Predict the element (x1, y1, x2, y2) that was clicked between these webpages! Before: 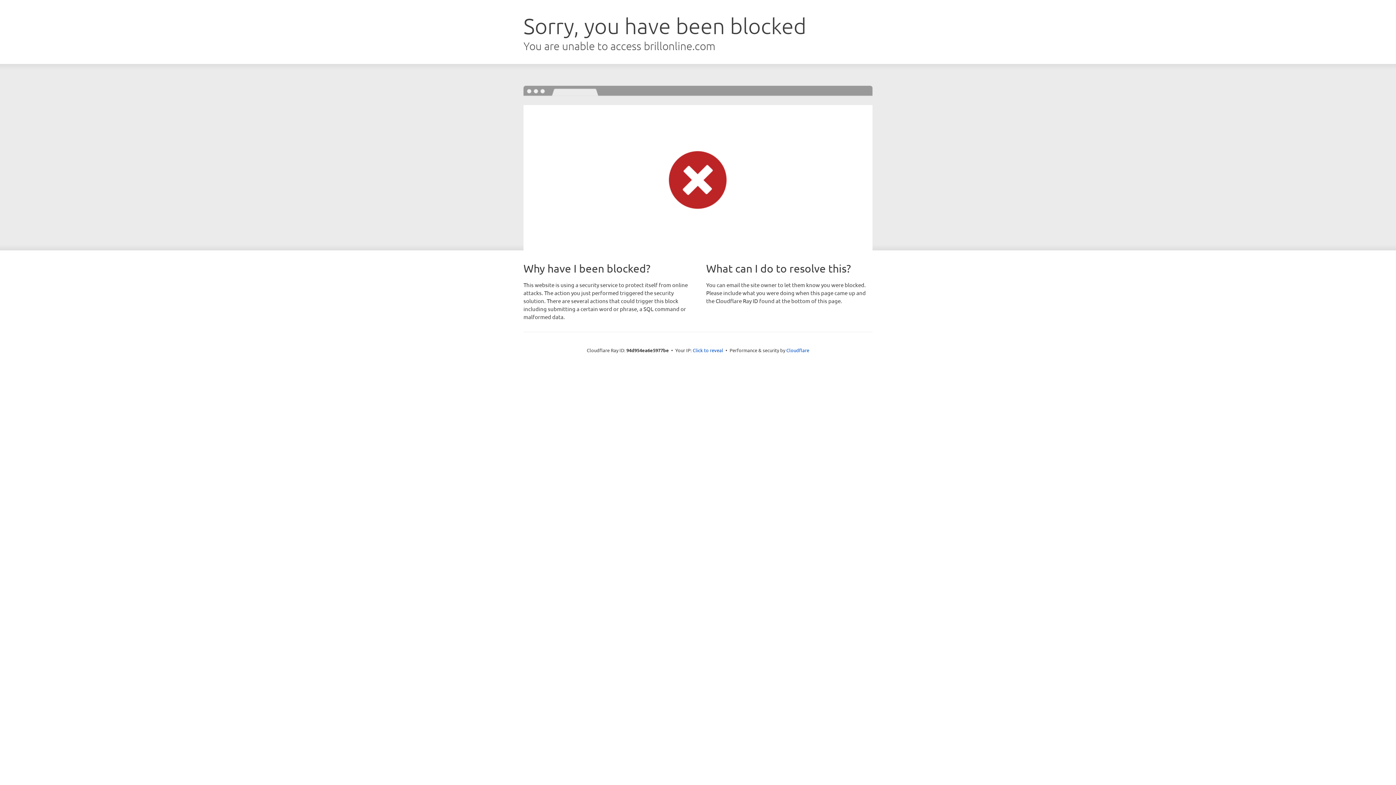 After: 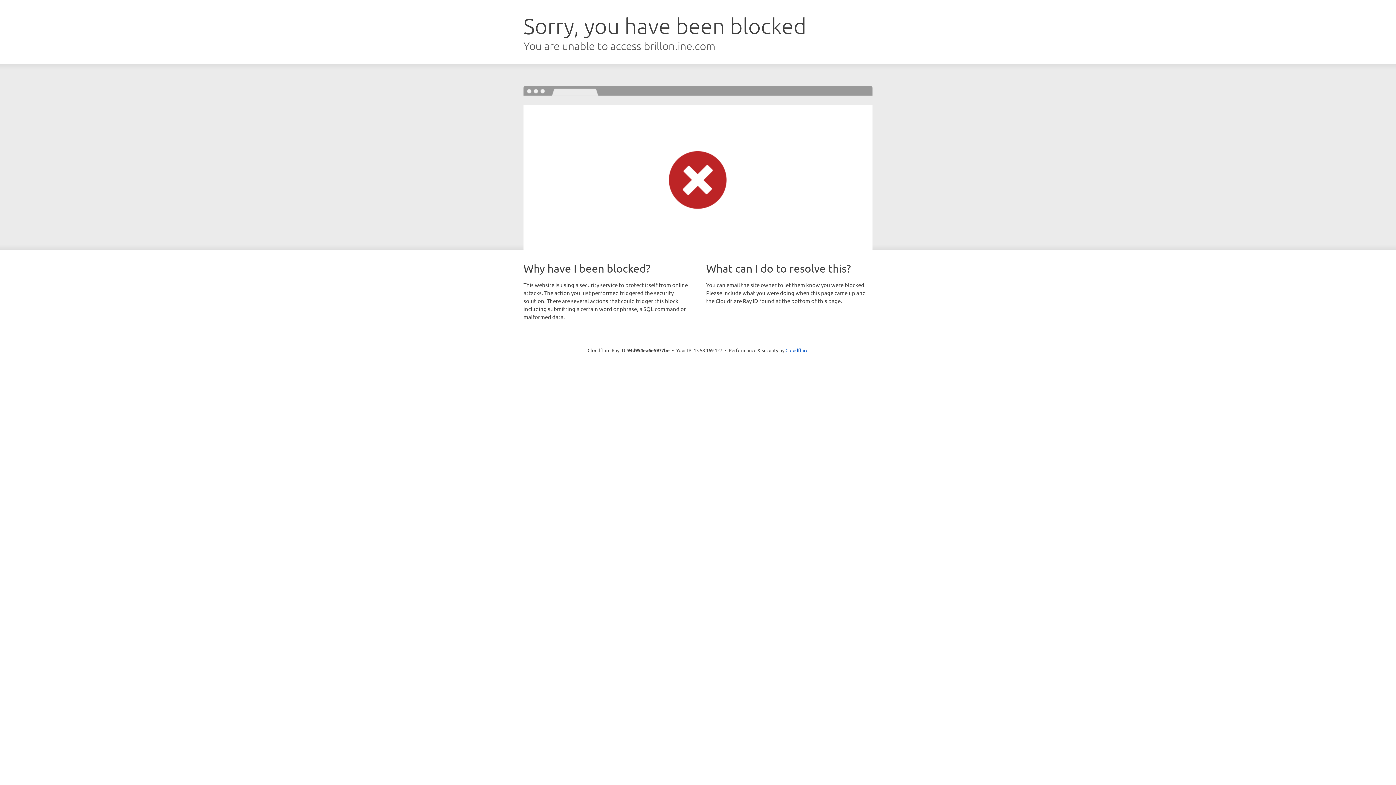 Action: label: Click to reveal bbox: (692, 346, 723, 353)